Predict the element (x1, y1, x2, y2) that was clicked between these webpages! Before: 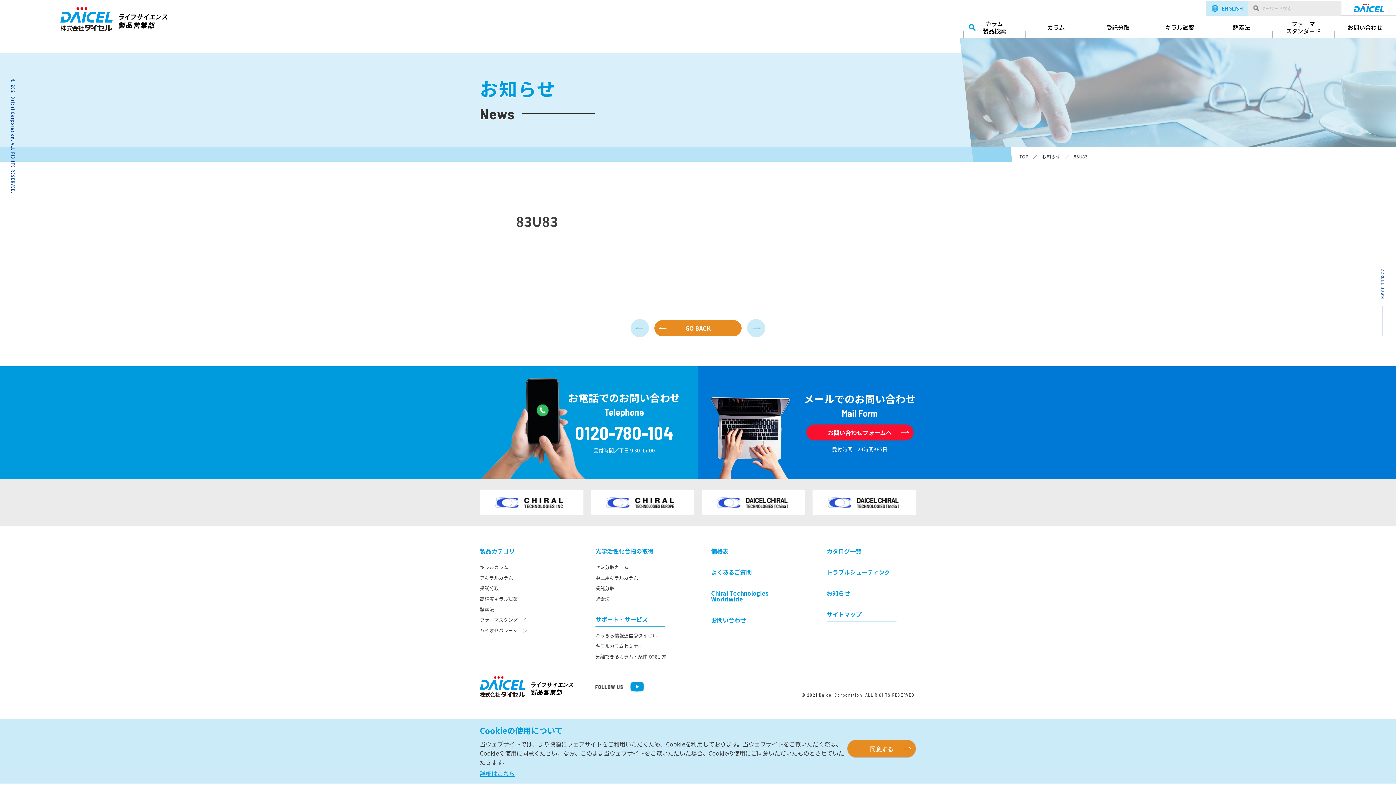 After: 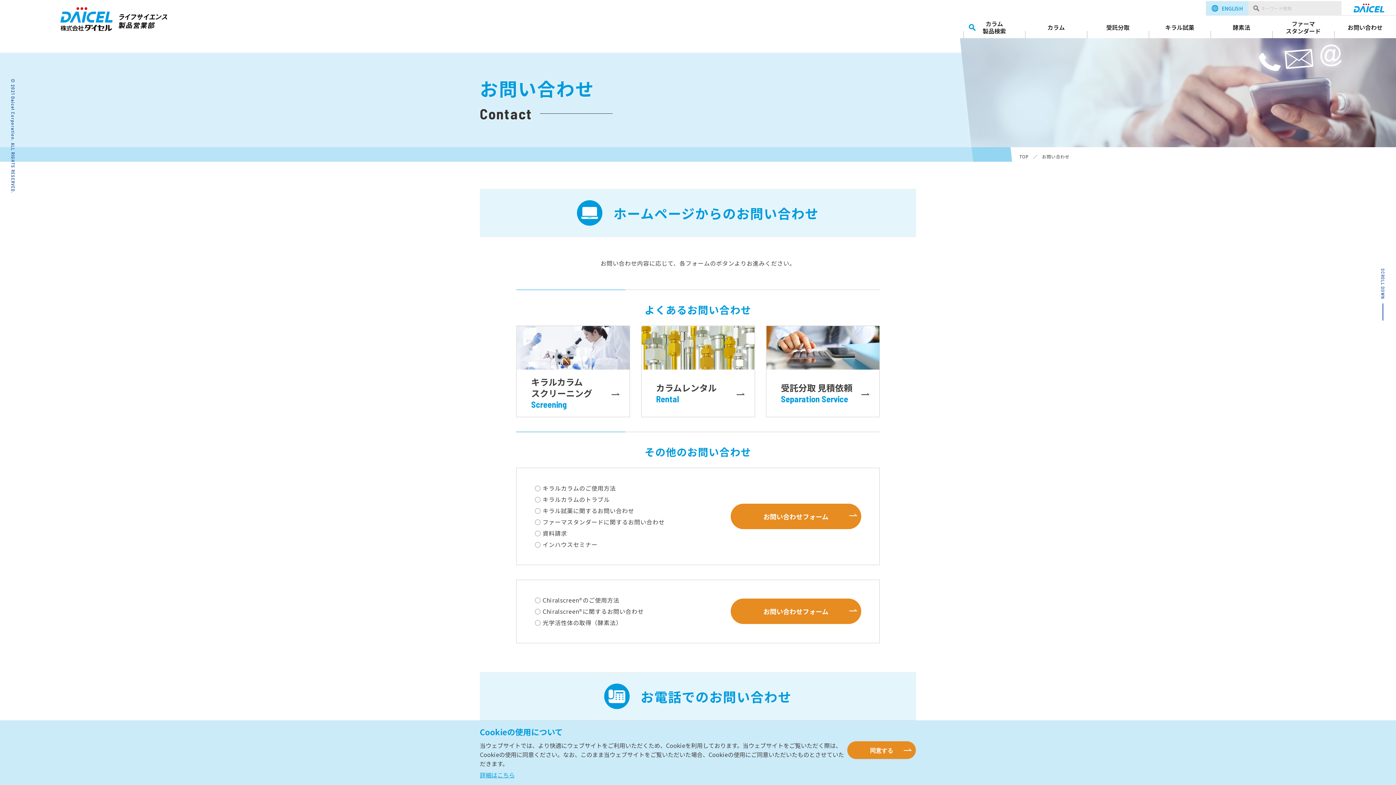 Action: bbox: (711, 616, 746, 624) label: お問い合わせ